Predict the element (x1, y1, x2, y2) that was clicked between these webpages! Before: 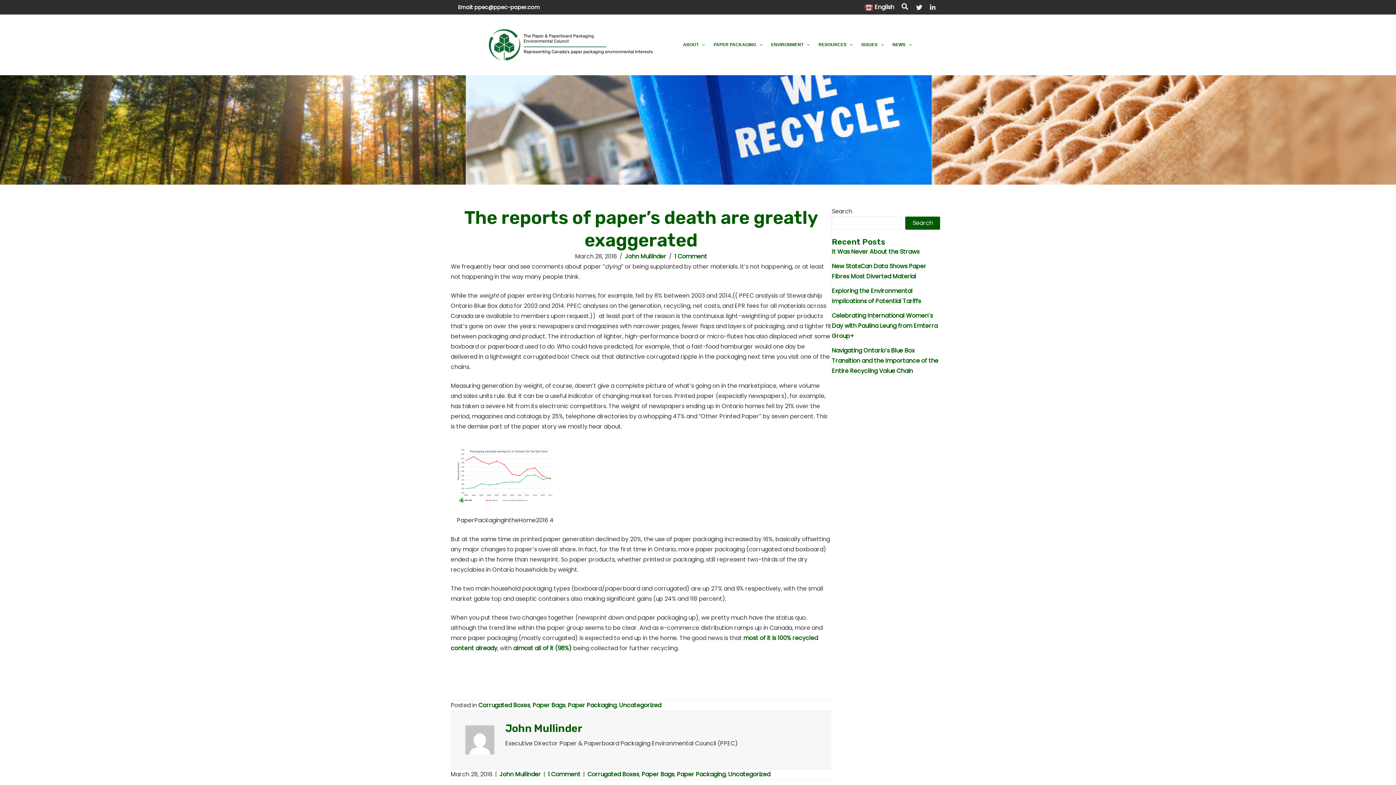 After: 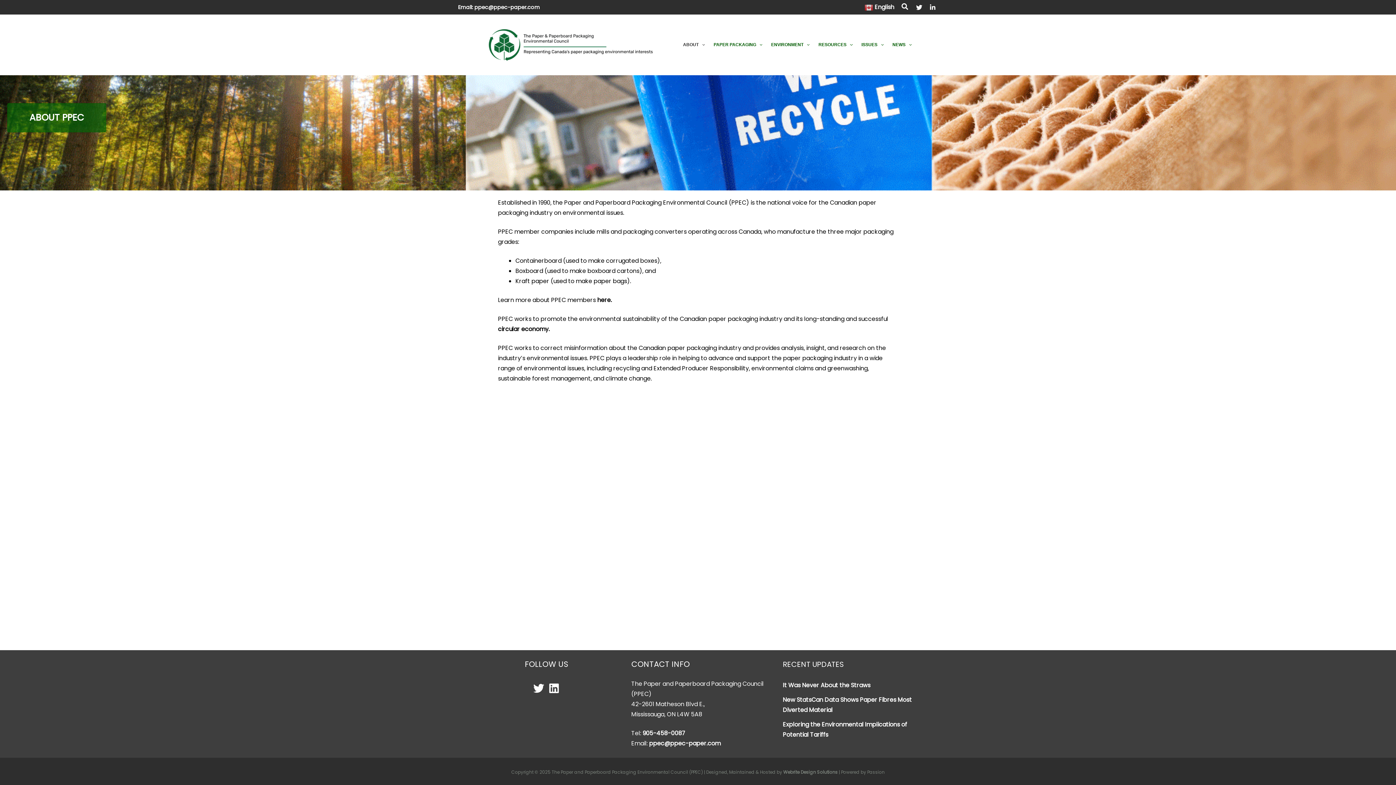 Action: bbox: (678, 35, 709, 53) label: ABOUT